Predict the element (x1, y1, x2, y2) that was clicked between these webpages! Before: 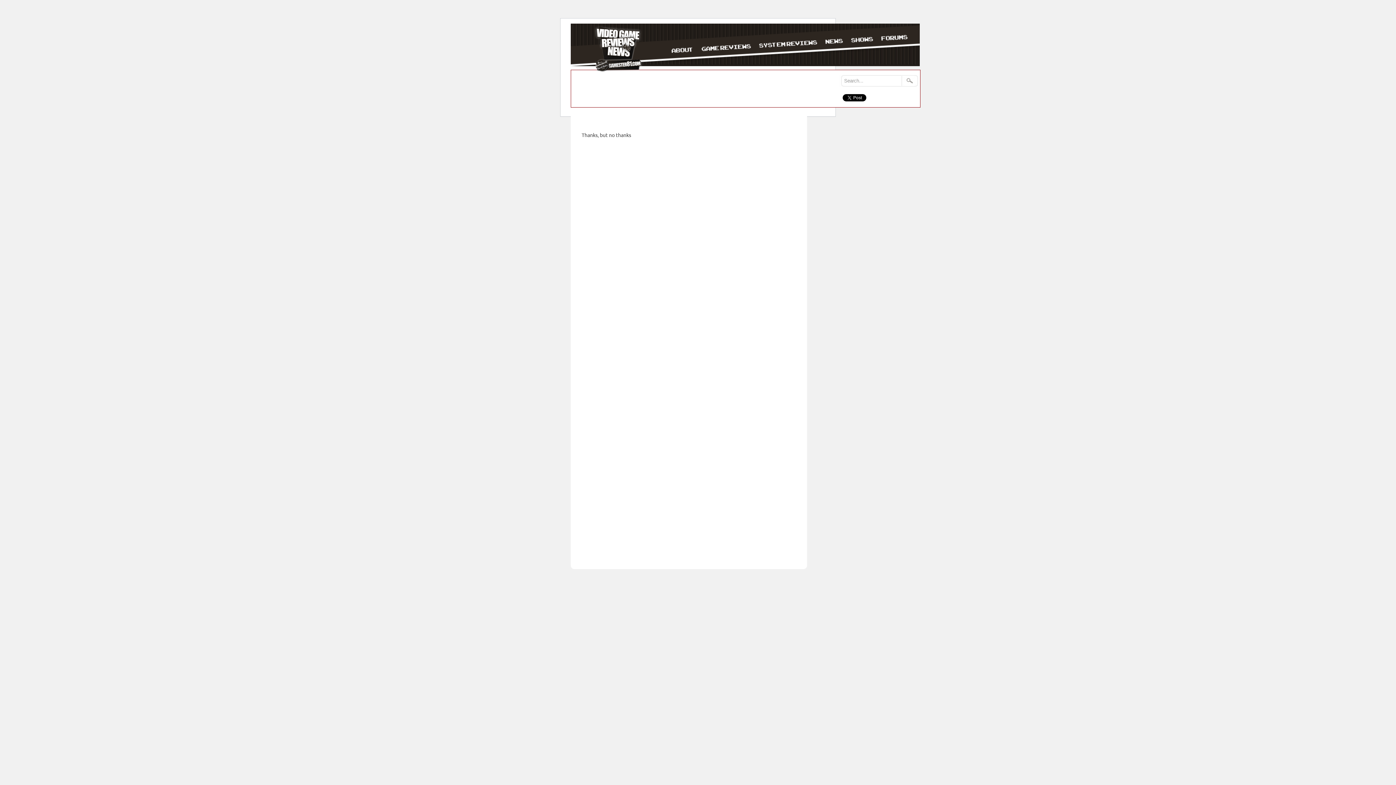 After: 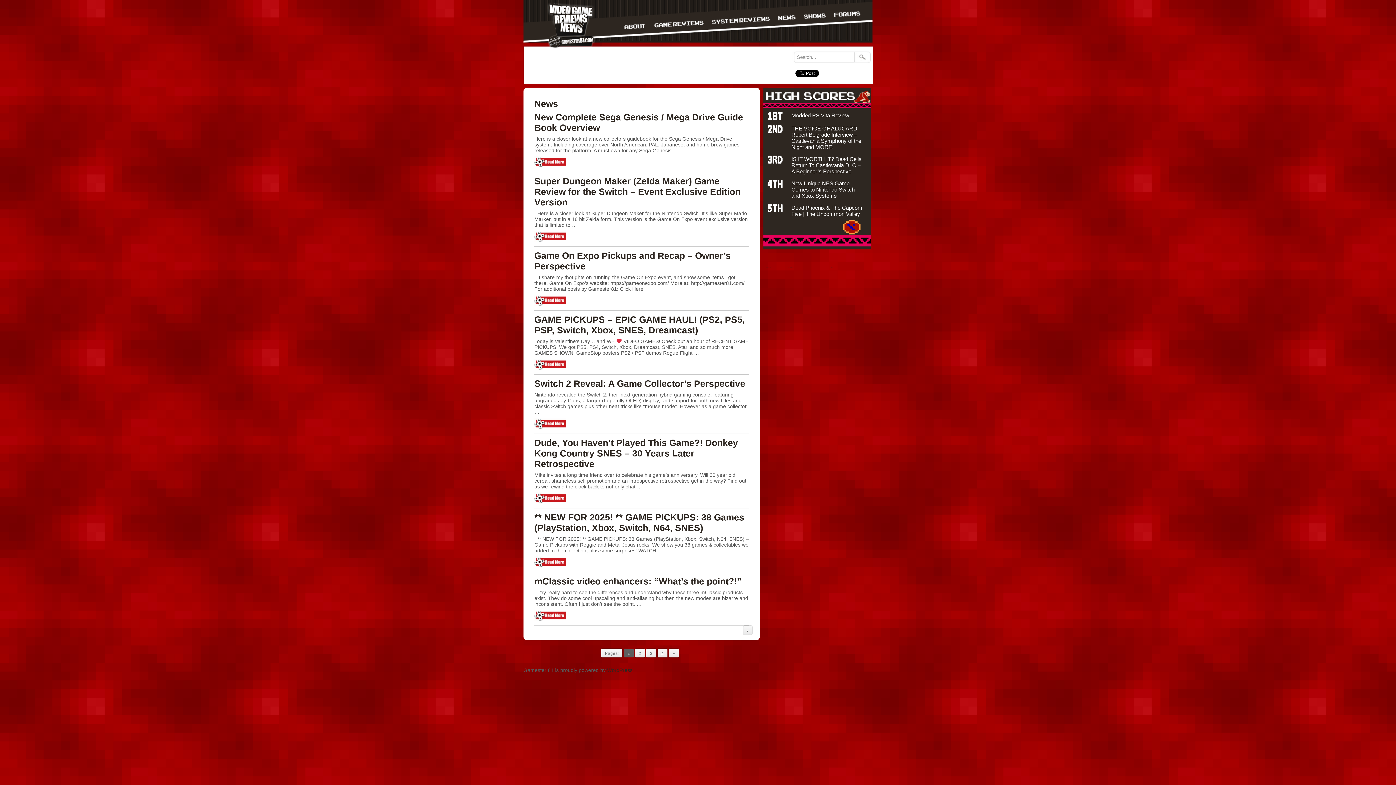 Action: bbox: (821, 34, 846, 53)